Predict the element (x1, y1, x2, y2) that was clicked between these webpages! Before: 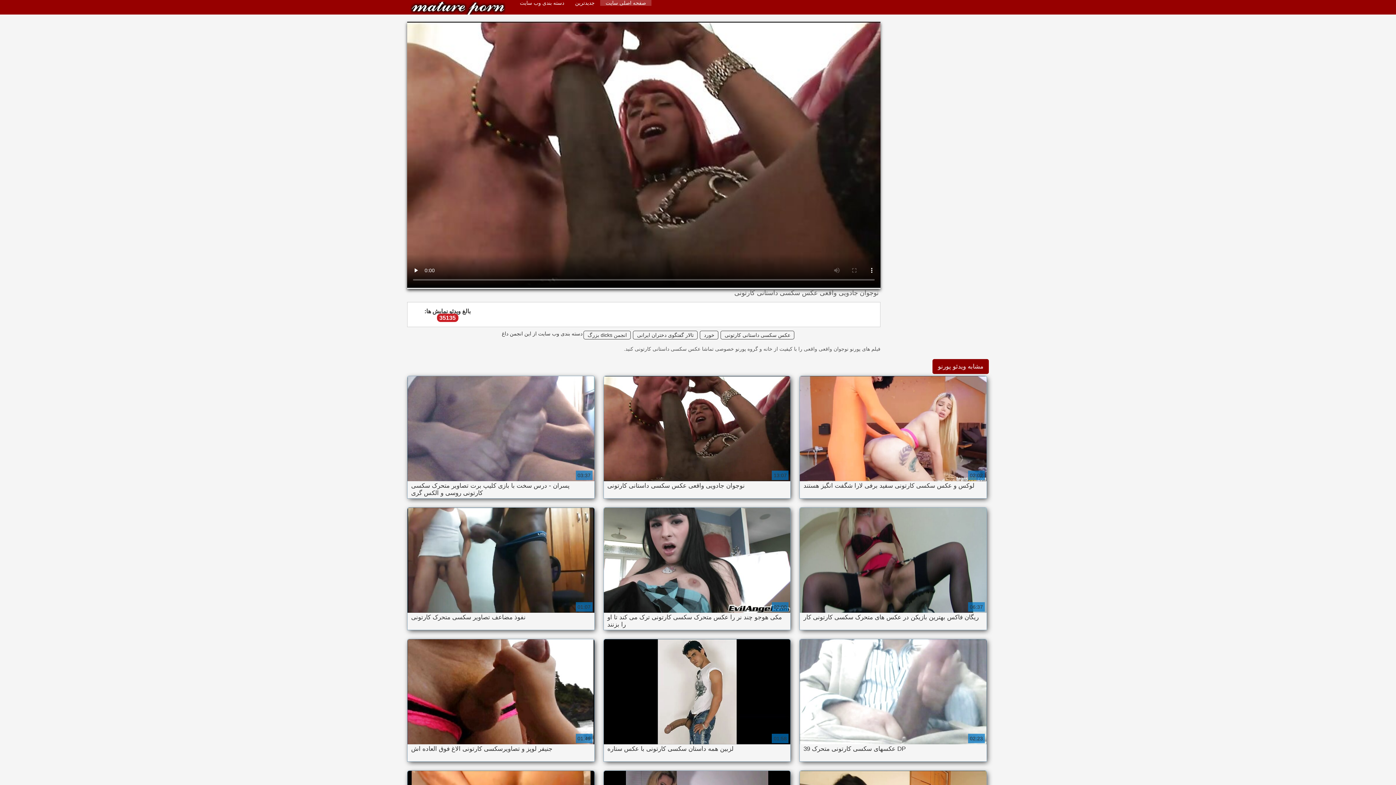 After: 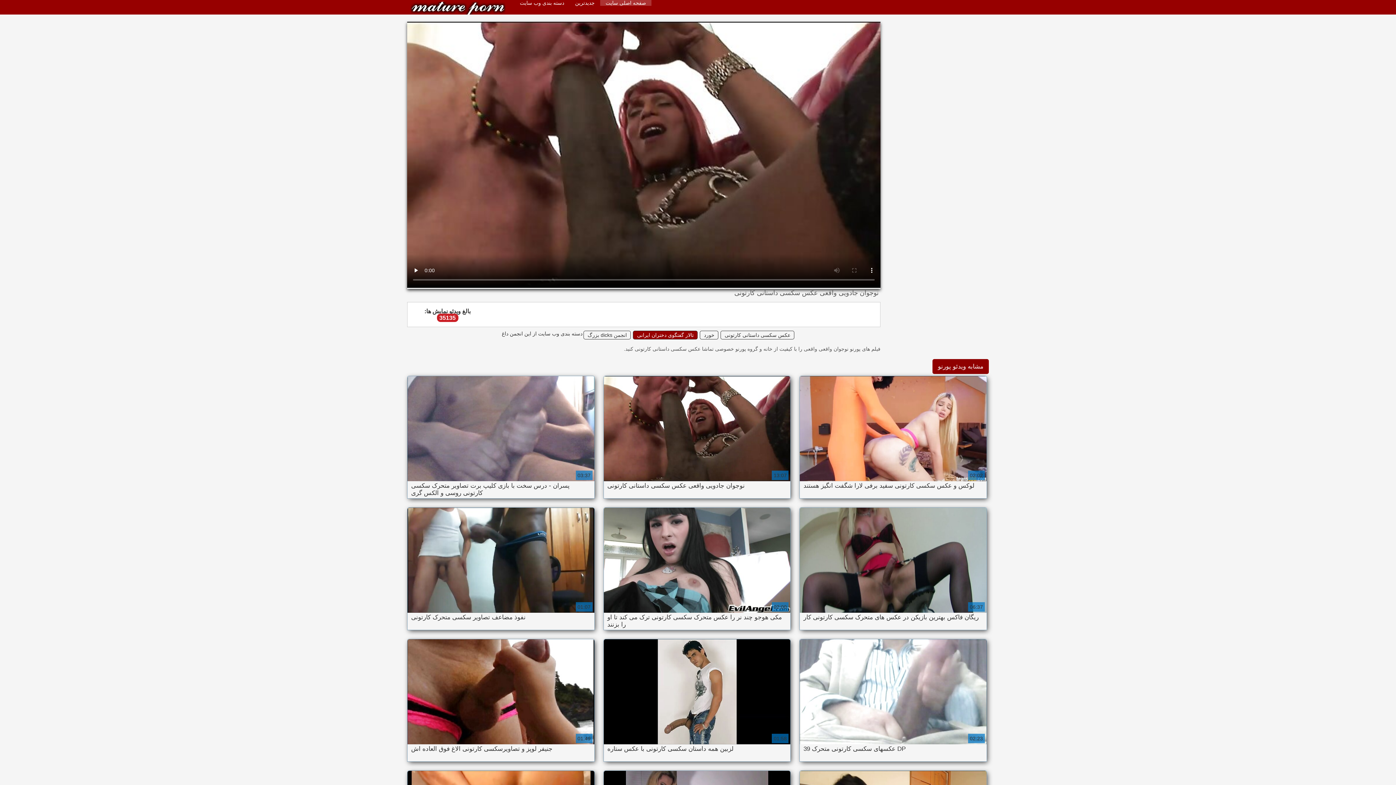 Action: bbox: (633, 331, 697, 339) label: تالار گفتگوی دختران ایرانی